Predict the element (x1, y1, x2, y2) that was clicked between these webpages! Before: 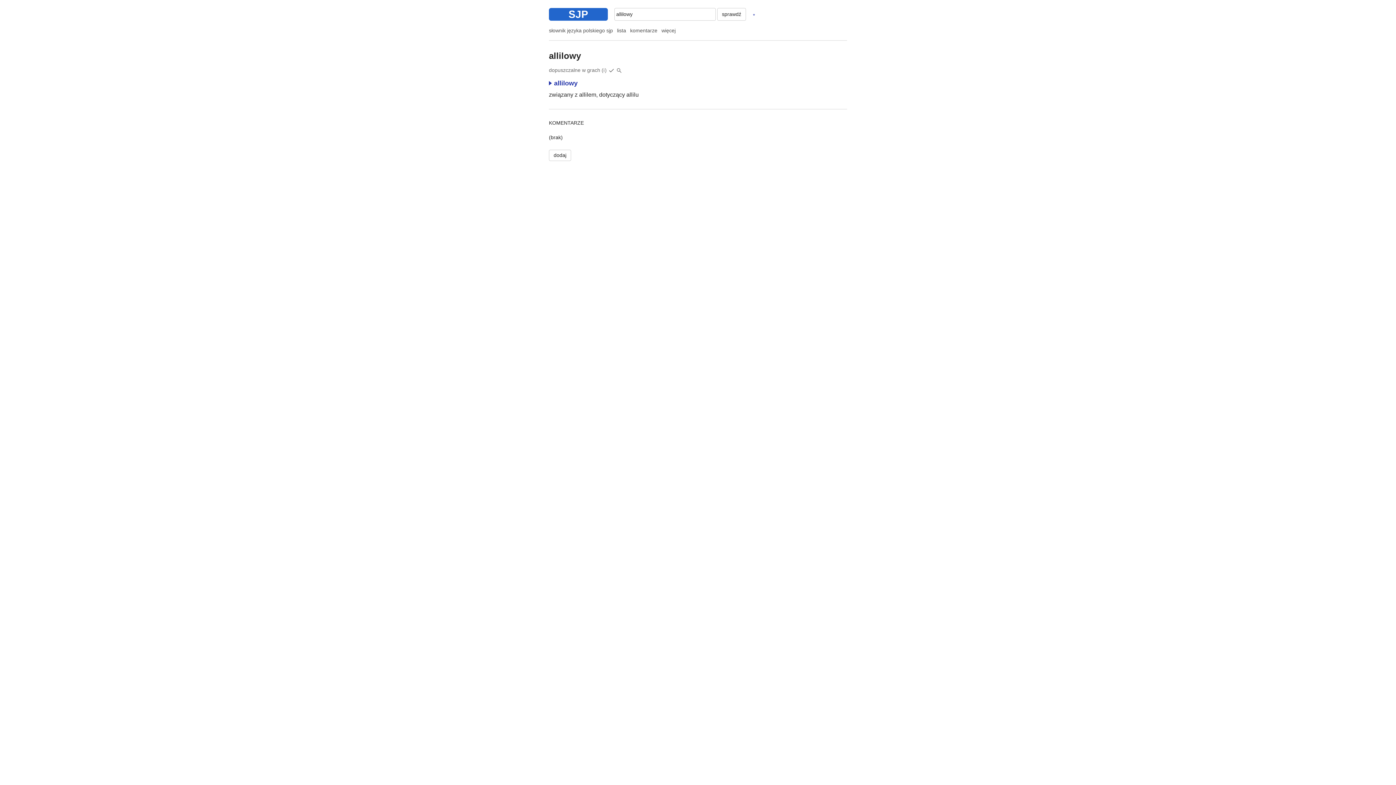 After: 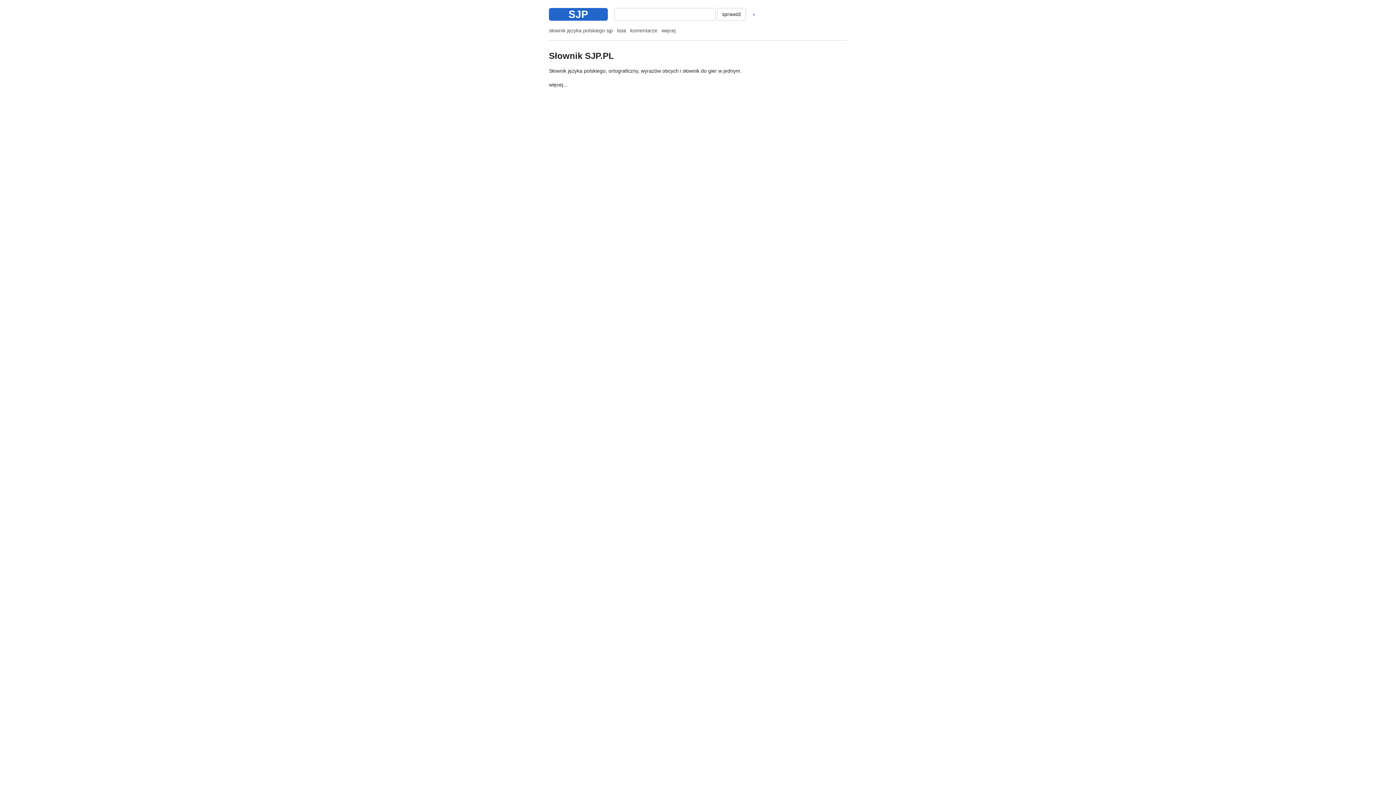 Action: label: słownik języka polskiego sjp bbox: (549, 27, 613, 33)